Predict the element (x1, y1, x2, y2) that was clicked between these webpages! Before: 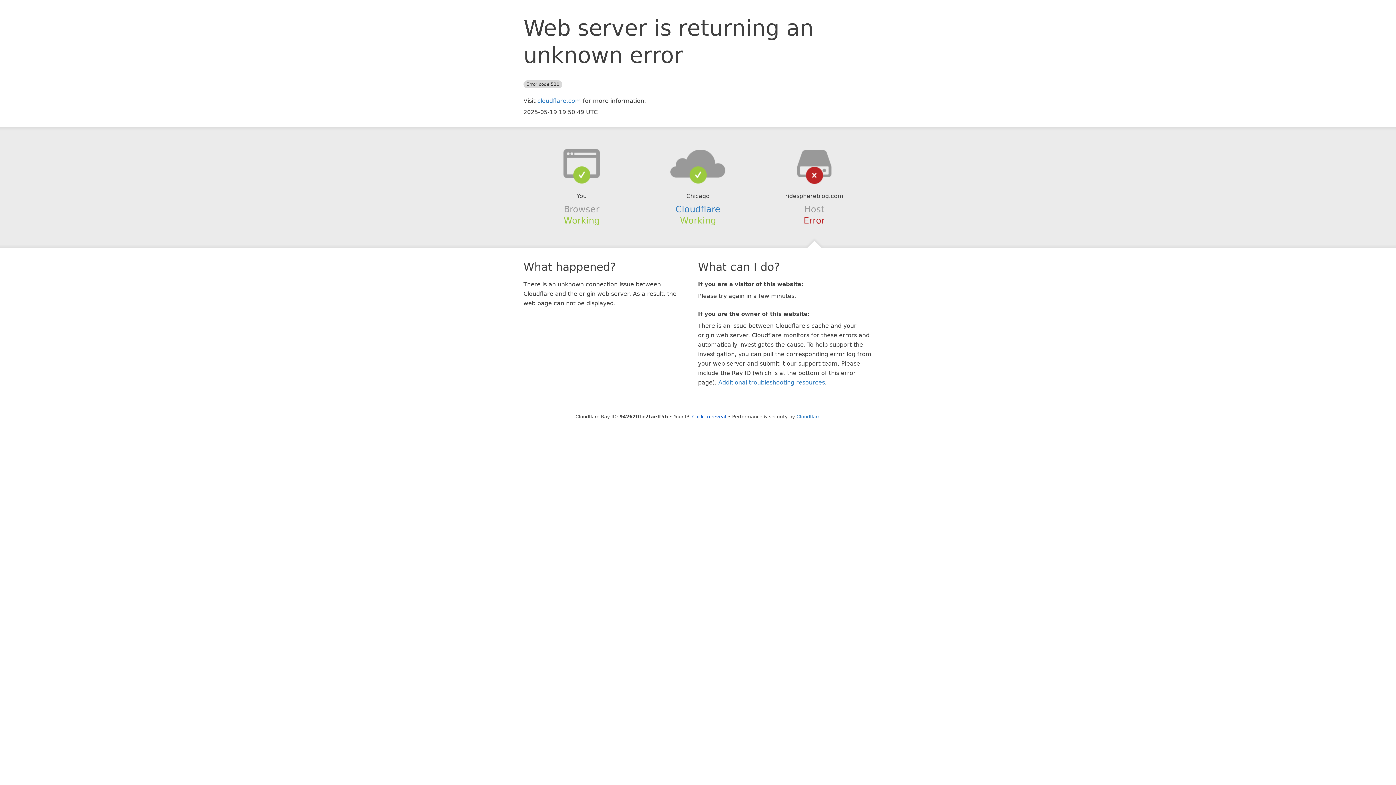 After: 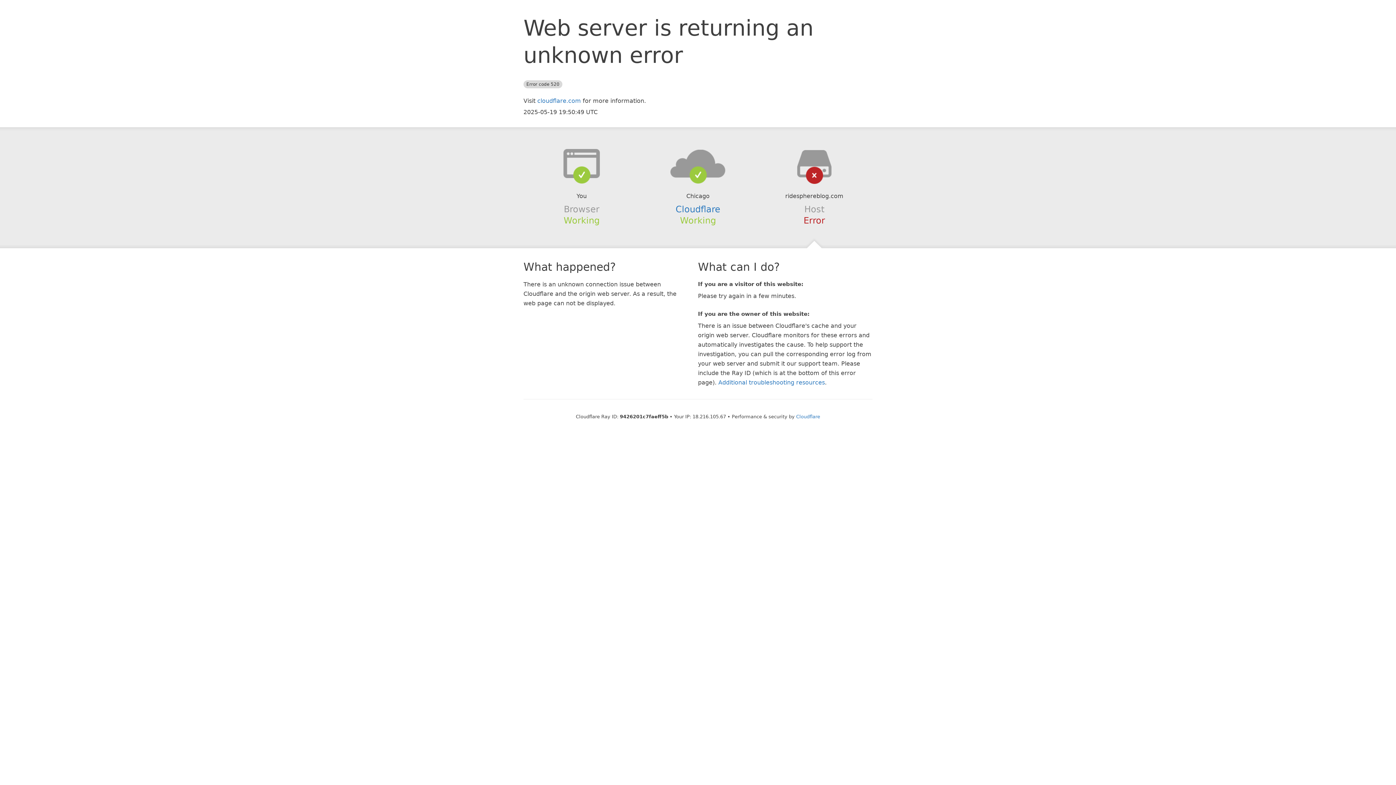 Action: bbox: (692, 414, 726, 419) label: Click to reveal